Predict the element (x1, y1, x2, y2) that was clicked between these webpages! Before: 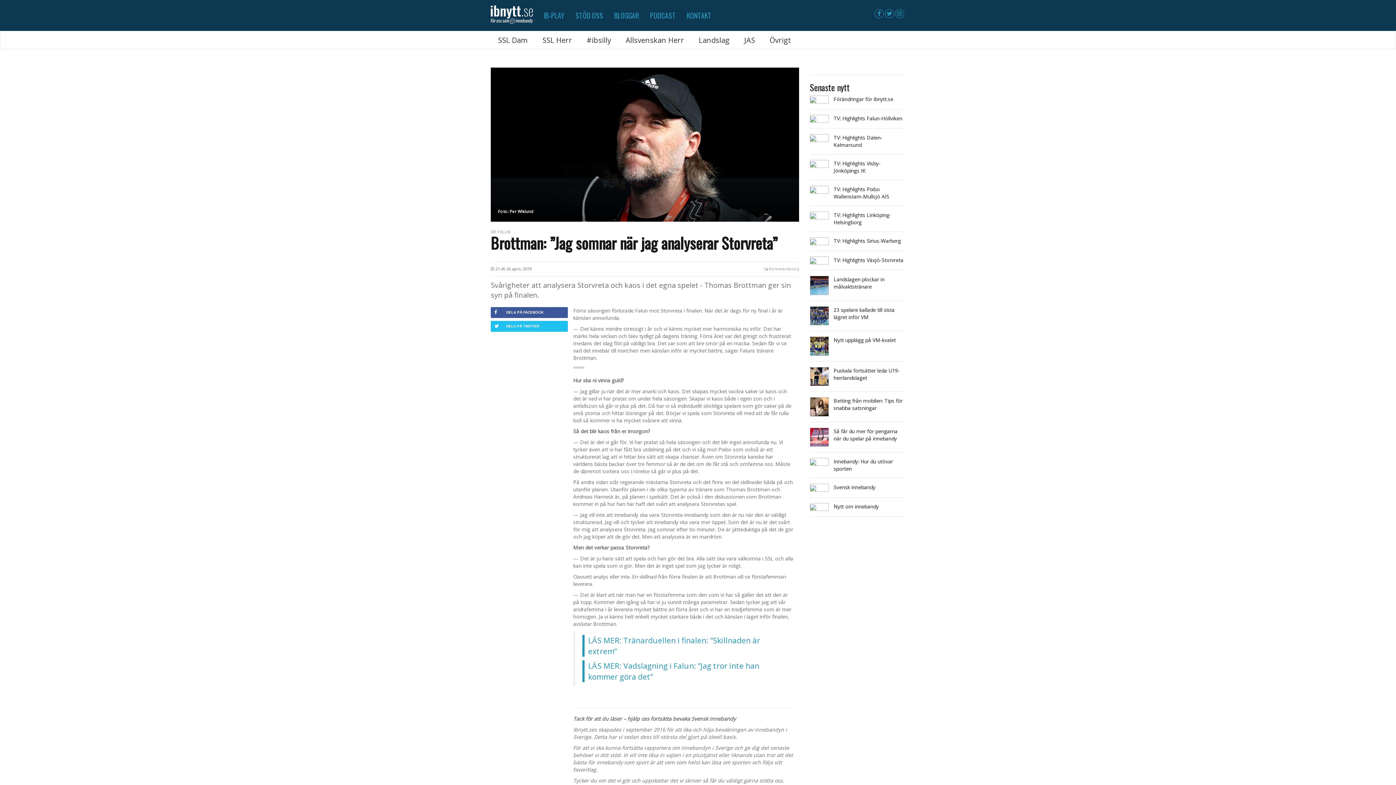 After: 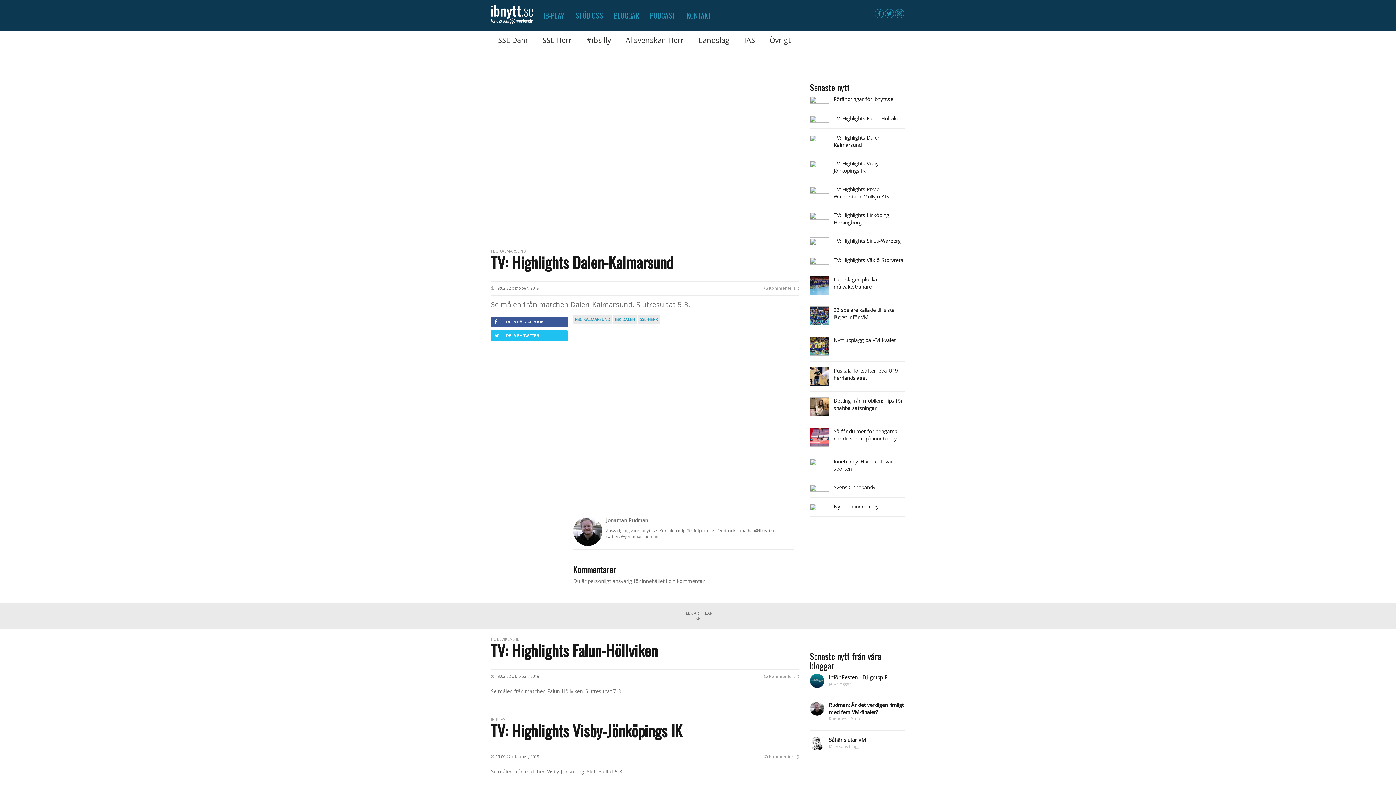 Action: bbox: (810, 134, 829, 142)